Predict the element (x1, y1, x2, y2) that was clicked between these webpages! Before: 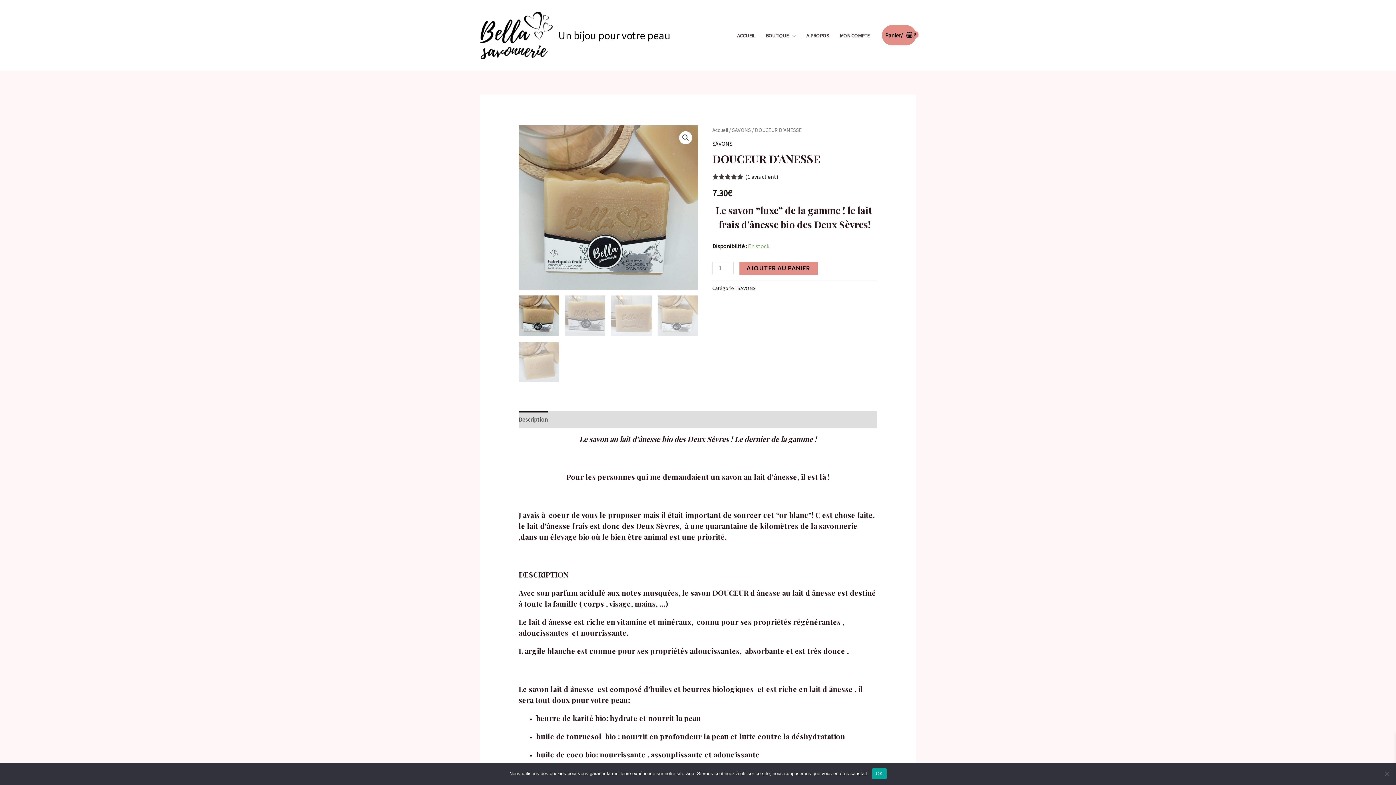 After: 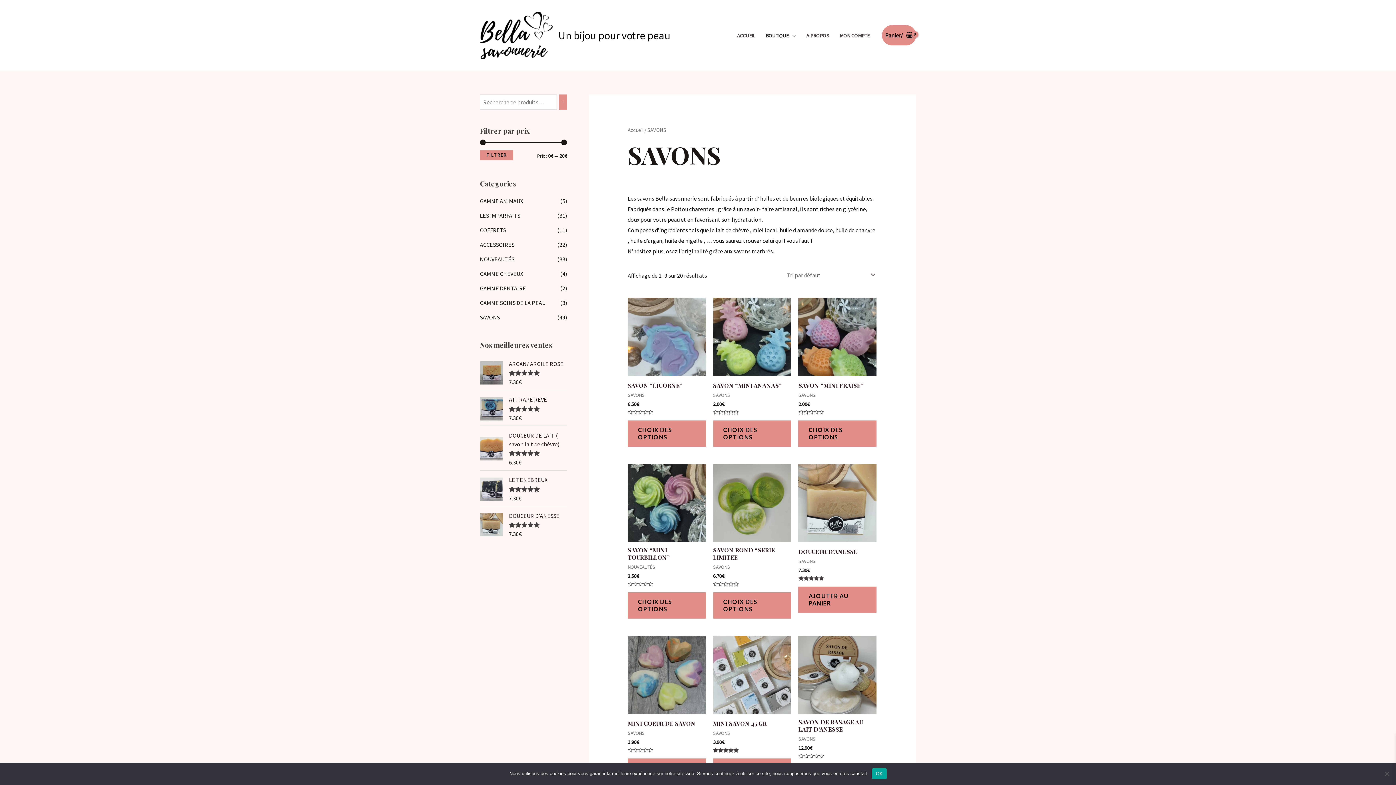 Action: bbox: (737, 285, 755, 291) label: SAVONS